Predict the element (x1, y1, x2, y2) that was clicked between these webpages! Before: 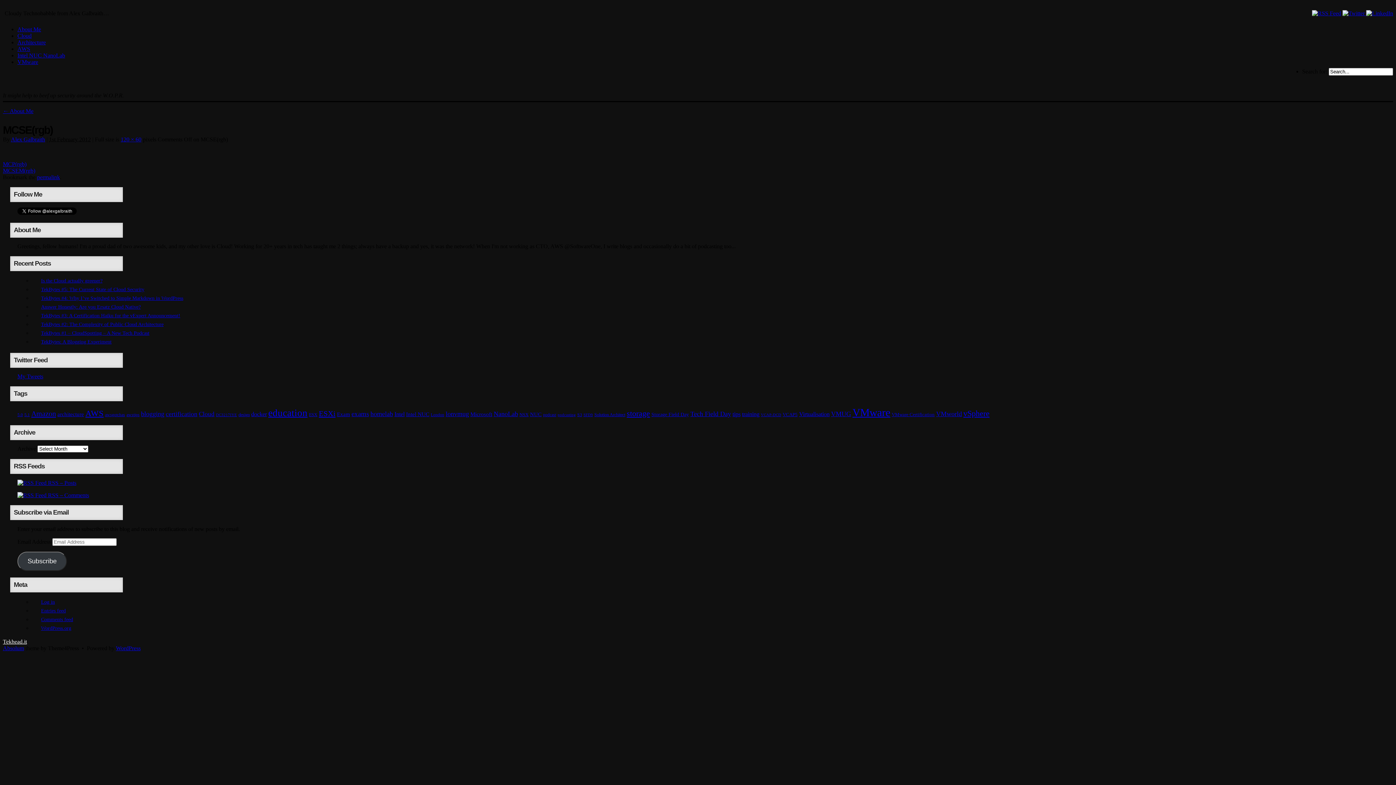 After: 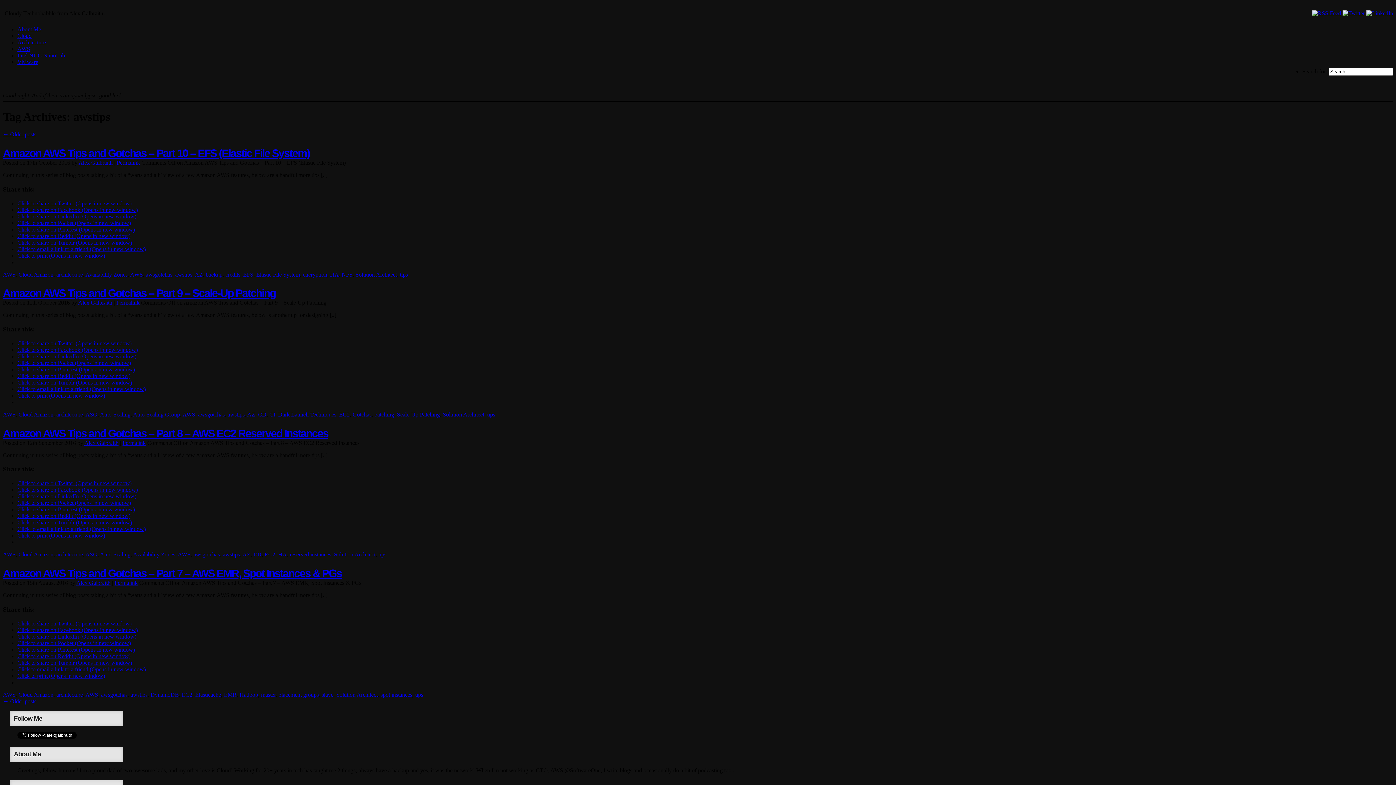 Action: bbox: (126, 412, 139, 417) label: awstips (10 items)